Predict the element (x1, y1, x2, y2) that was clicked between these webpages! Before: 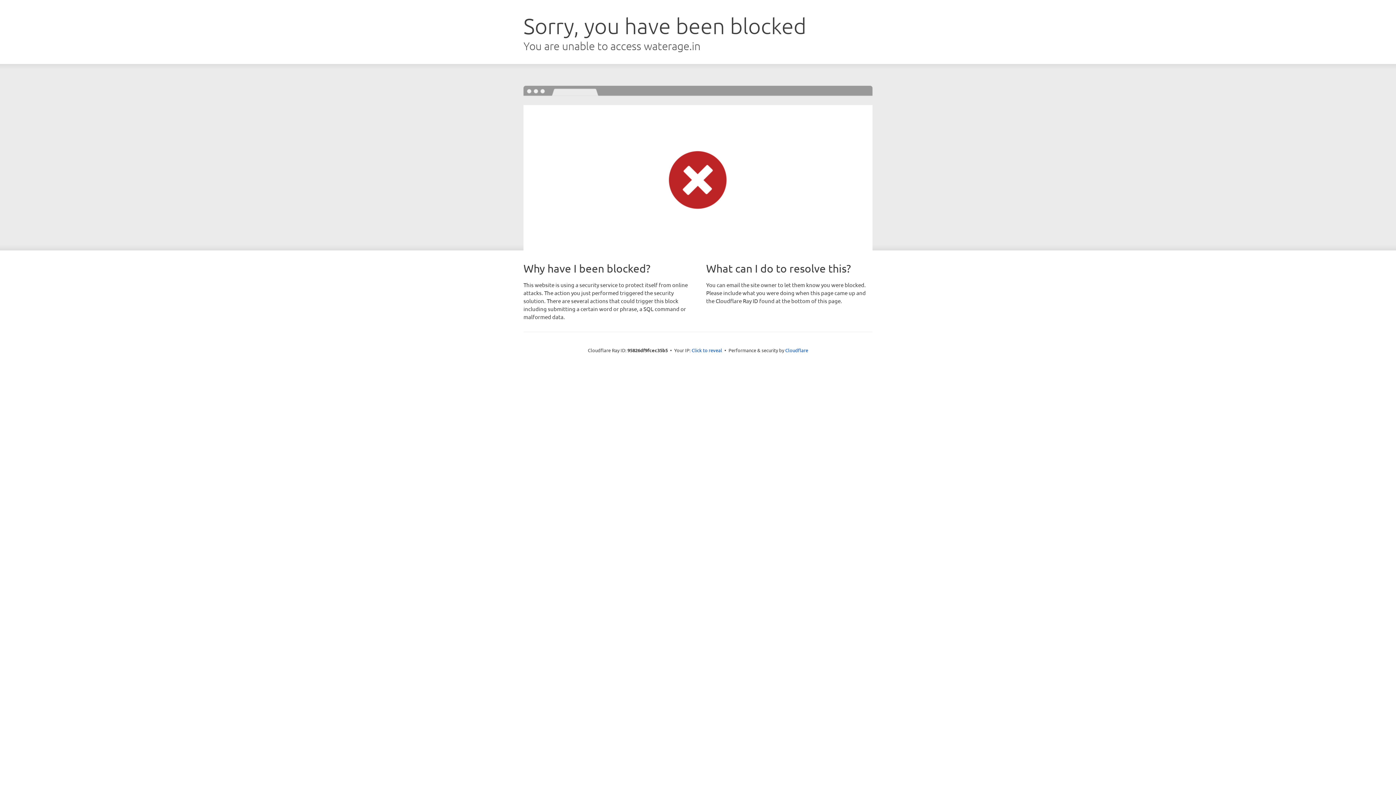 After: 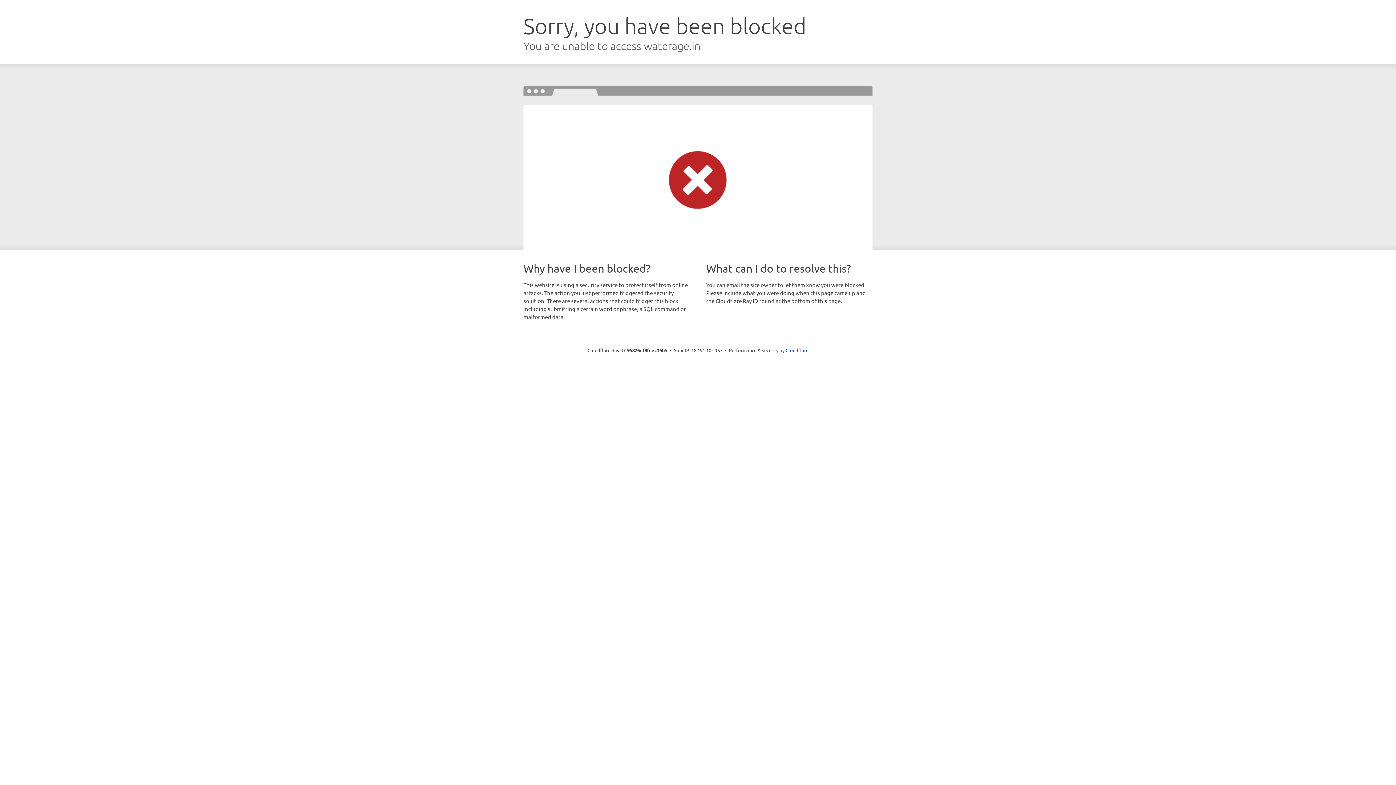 Action: label: Click to reveal bbox: (691, 346, 722, 353)